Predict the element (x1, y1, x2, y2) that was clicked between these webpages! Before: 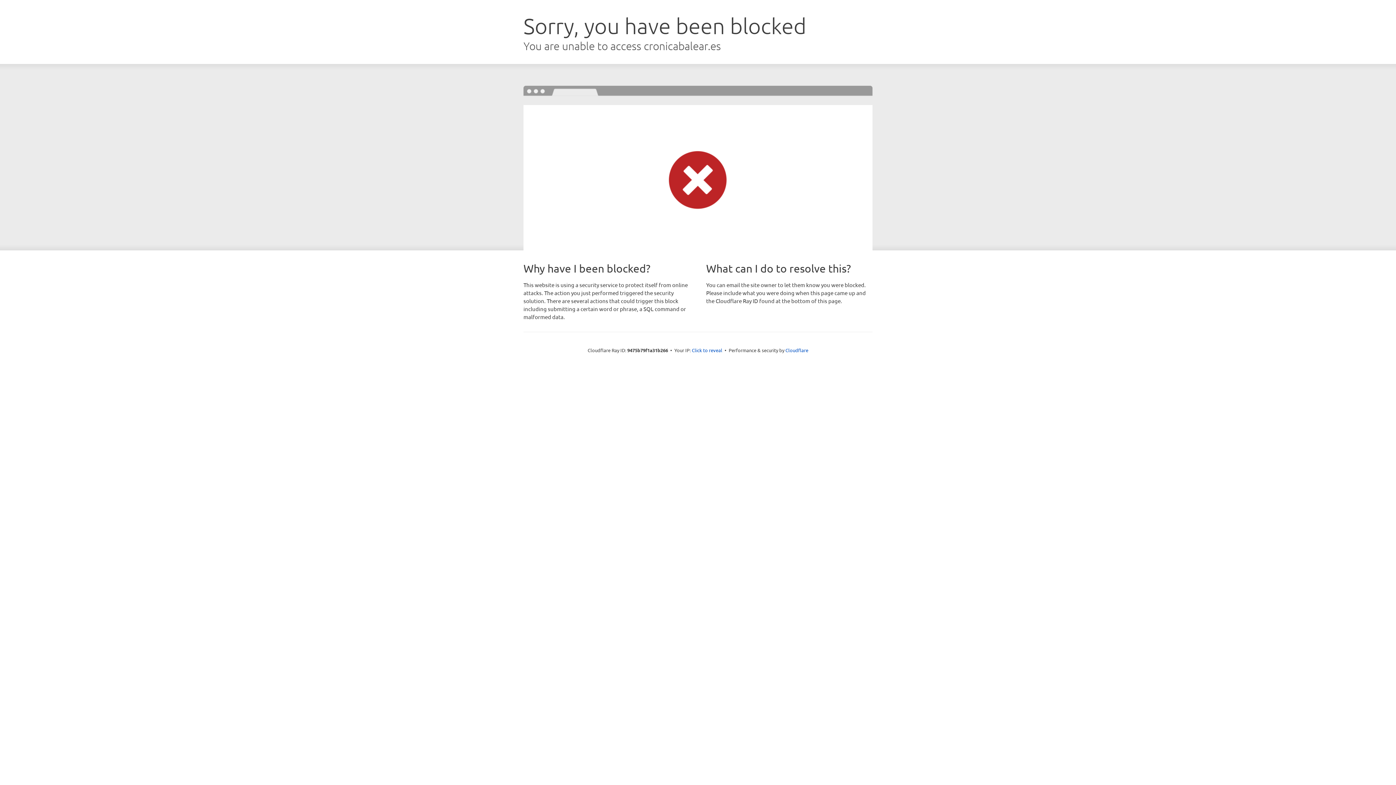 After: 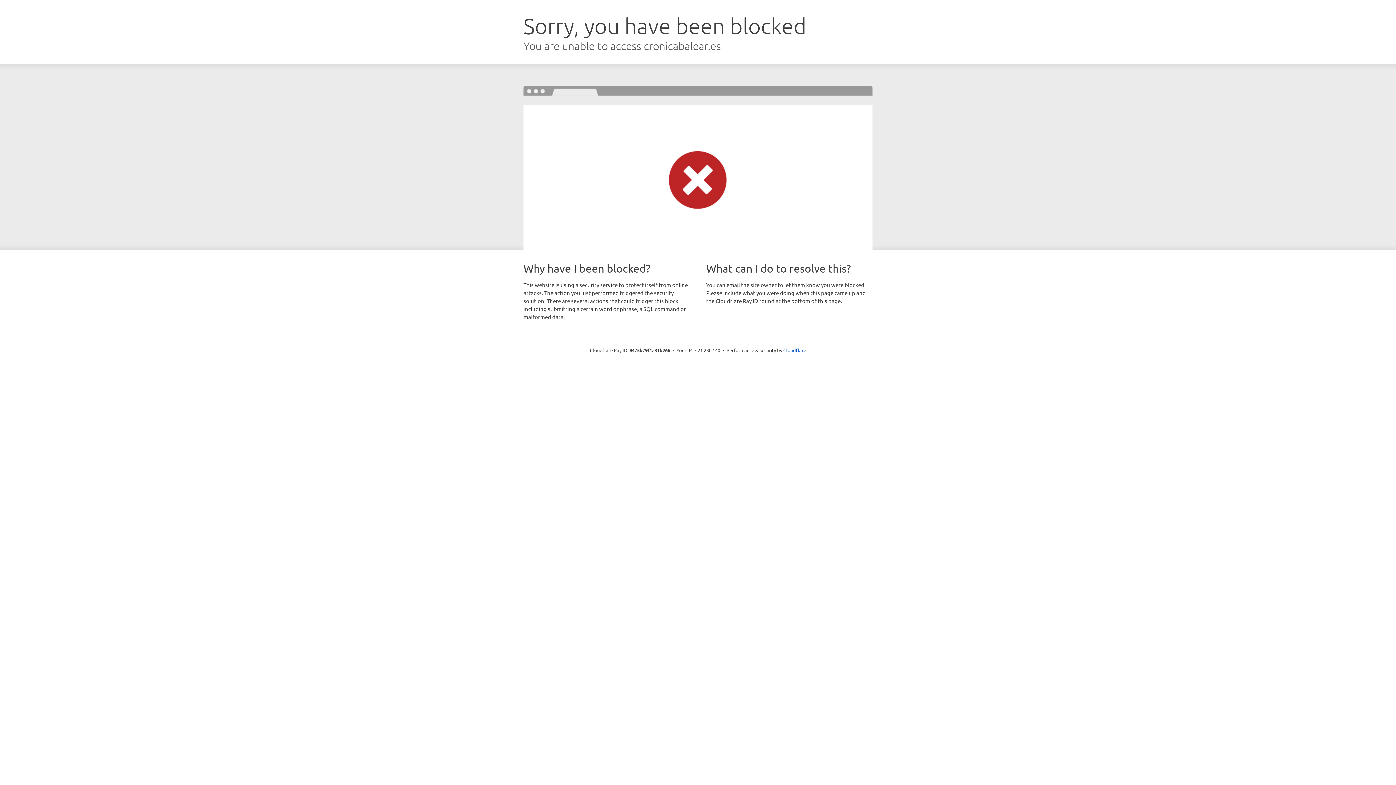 Action: label: Click to reveal bbox: (692, 346, 722, 353)